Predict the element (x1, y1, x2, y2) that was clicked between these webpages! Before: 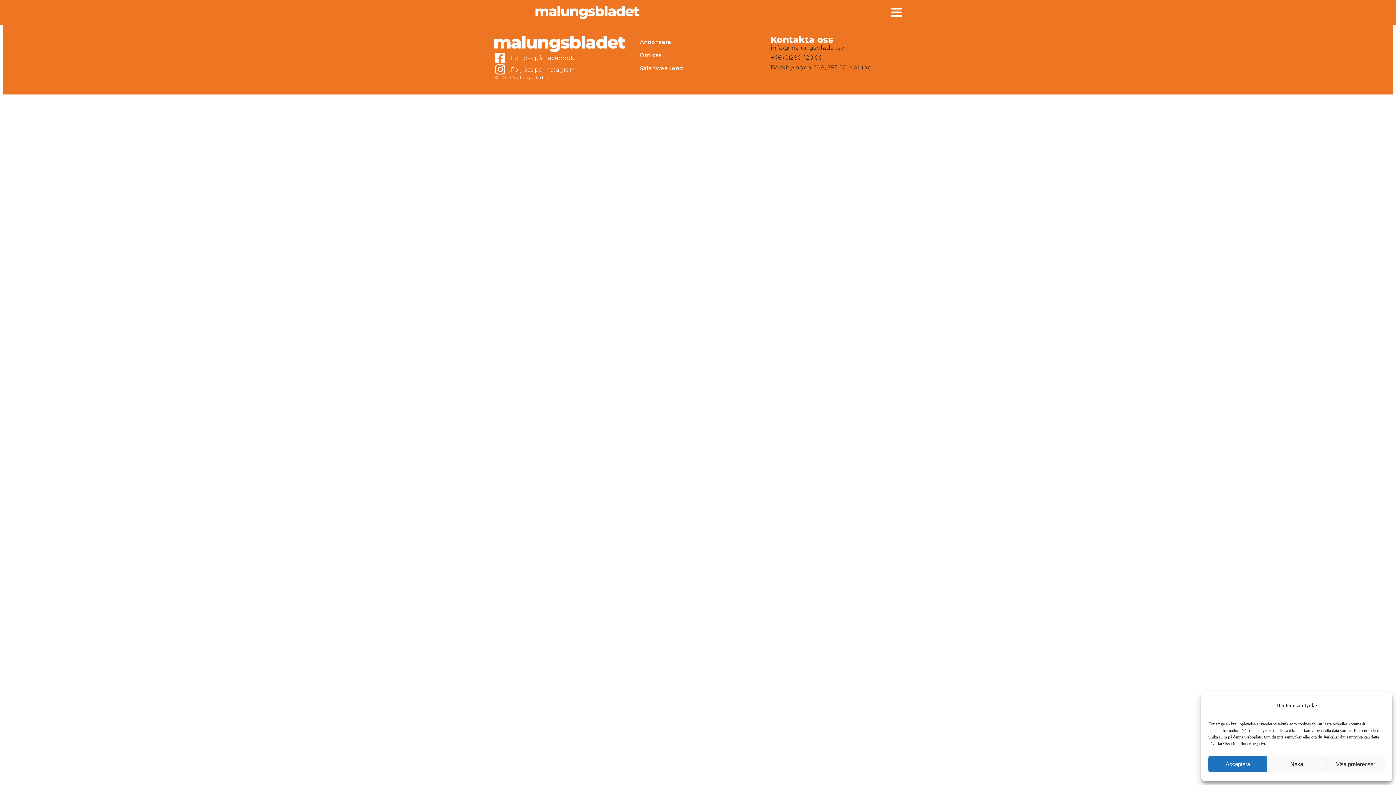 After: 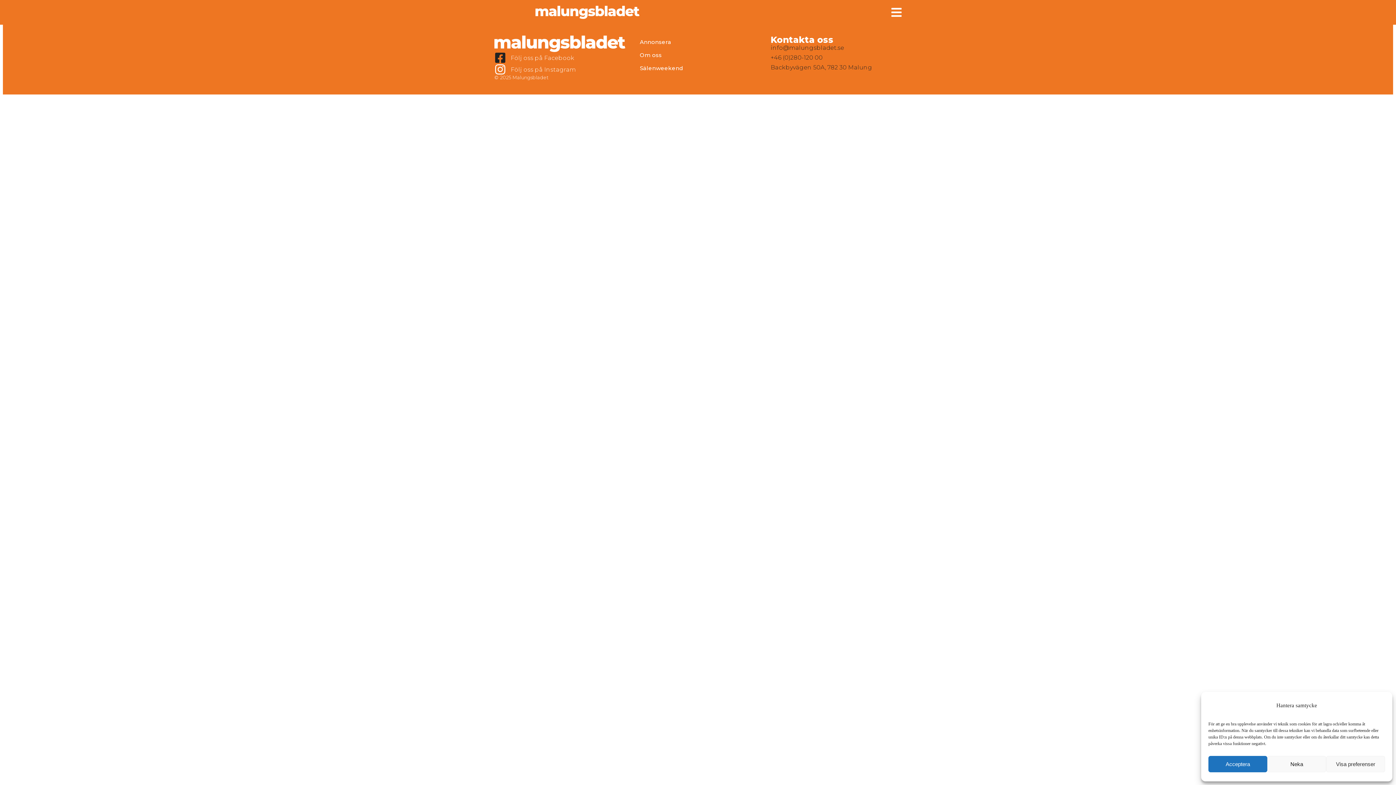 Action: label: Följ oss på Facebook bbox: (494, 52, 625, 63)